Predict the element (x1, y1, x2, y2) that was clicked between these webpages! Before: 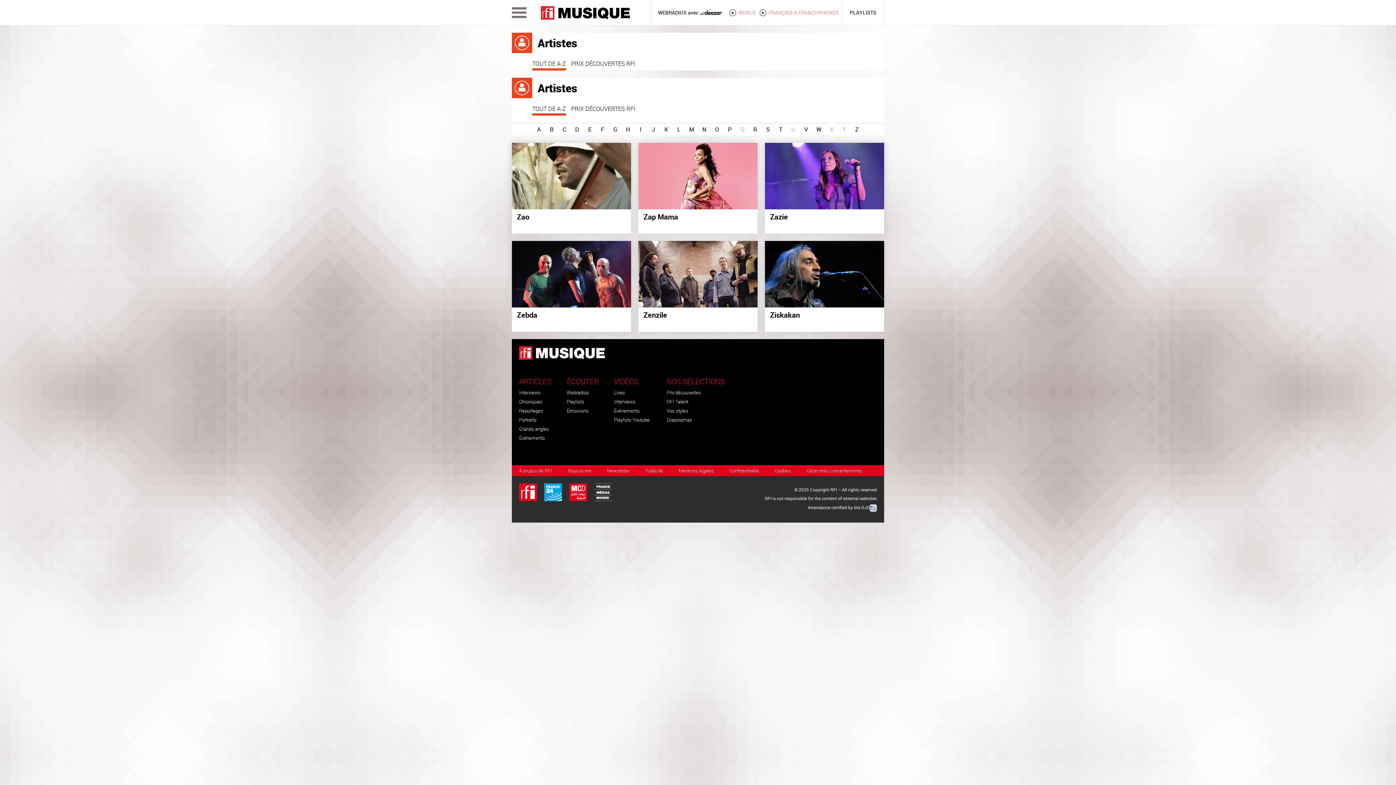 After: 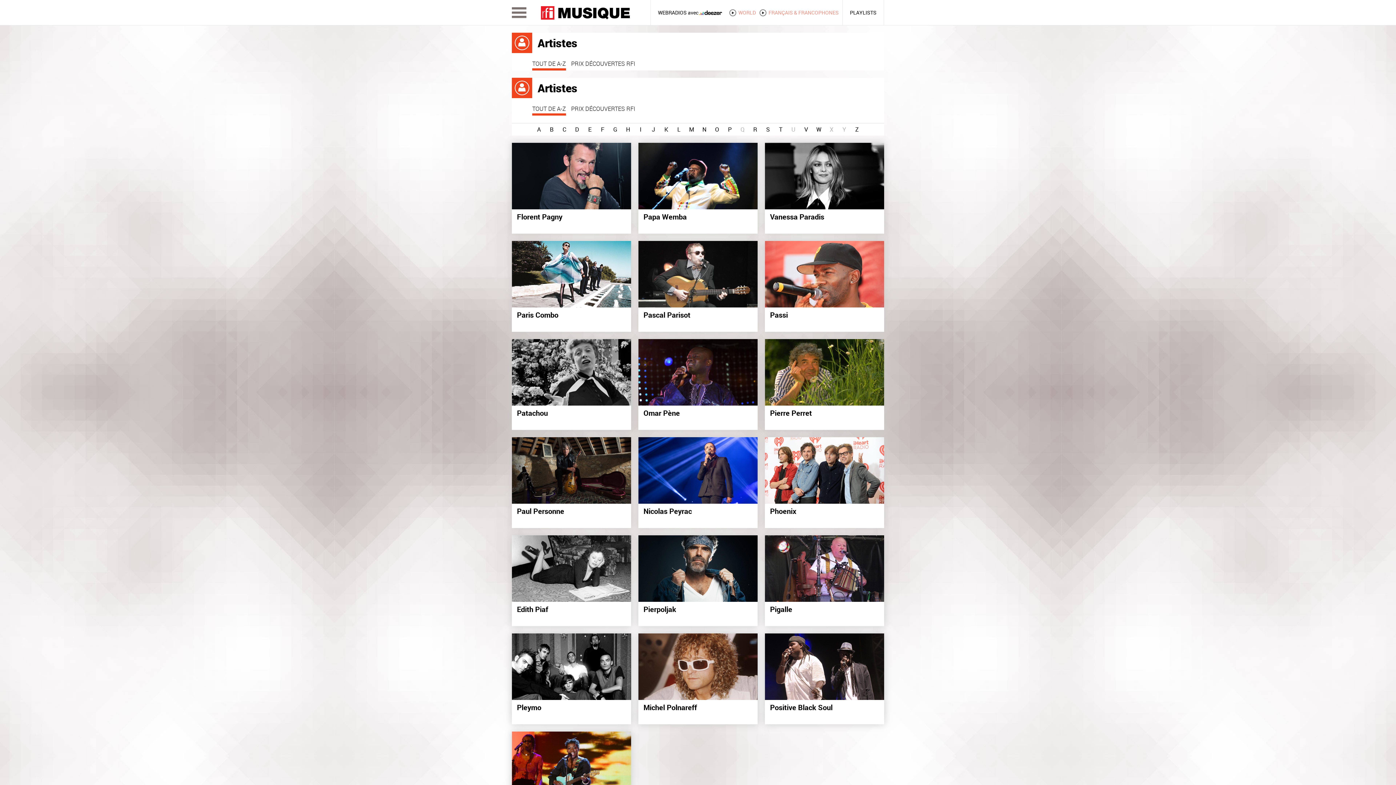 Action: bbox: (726, 125, 734, 133) label: P